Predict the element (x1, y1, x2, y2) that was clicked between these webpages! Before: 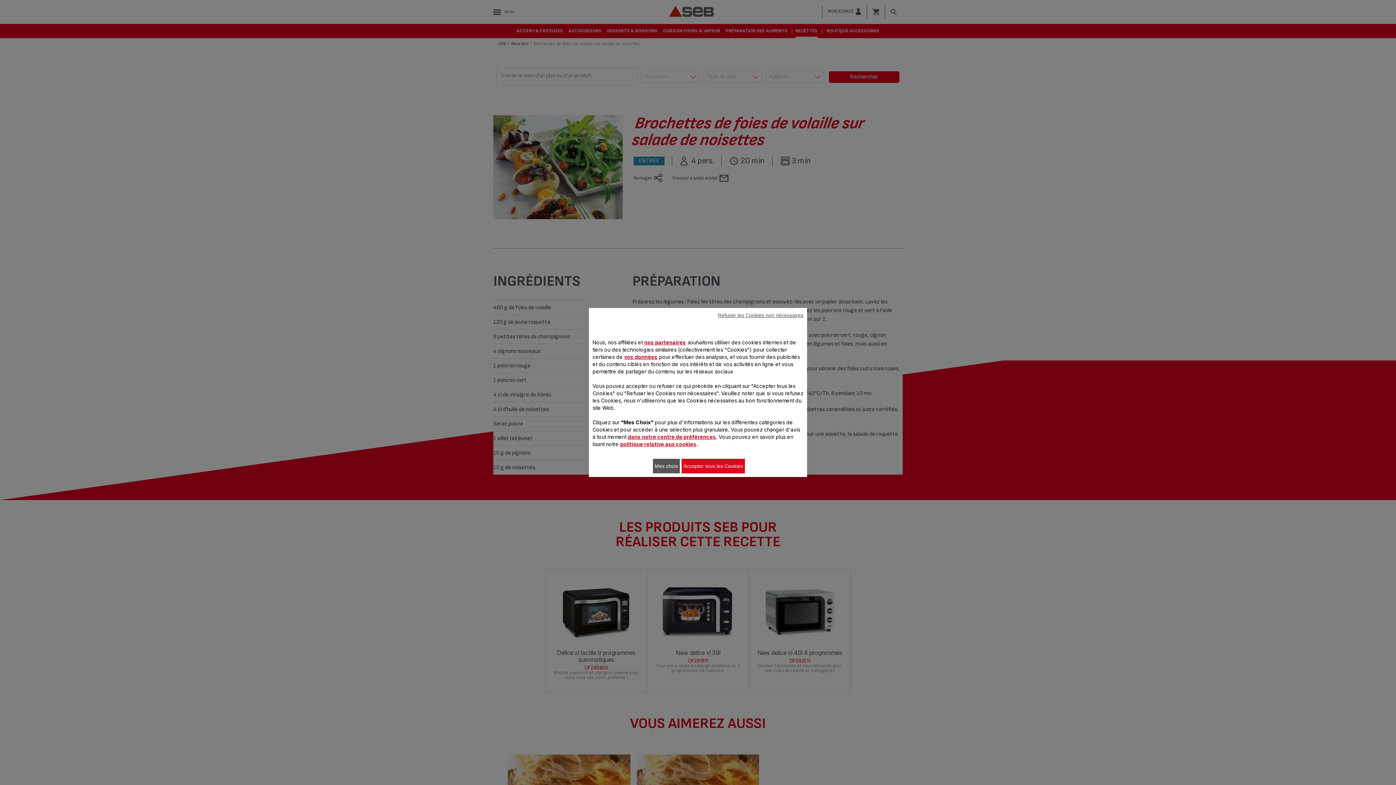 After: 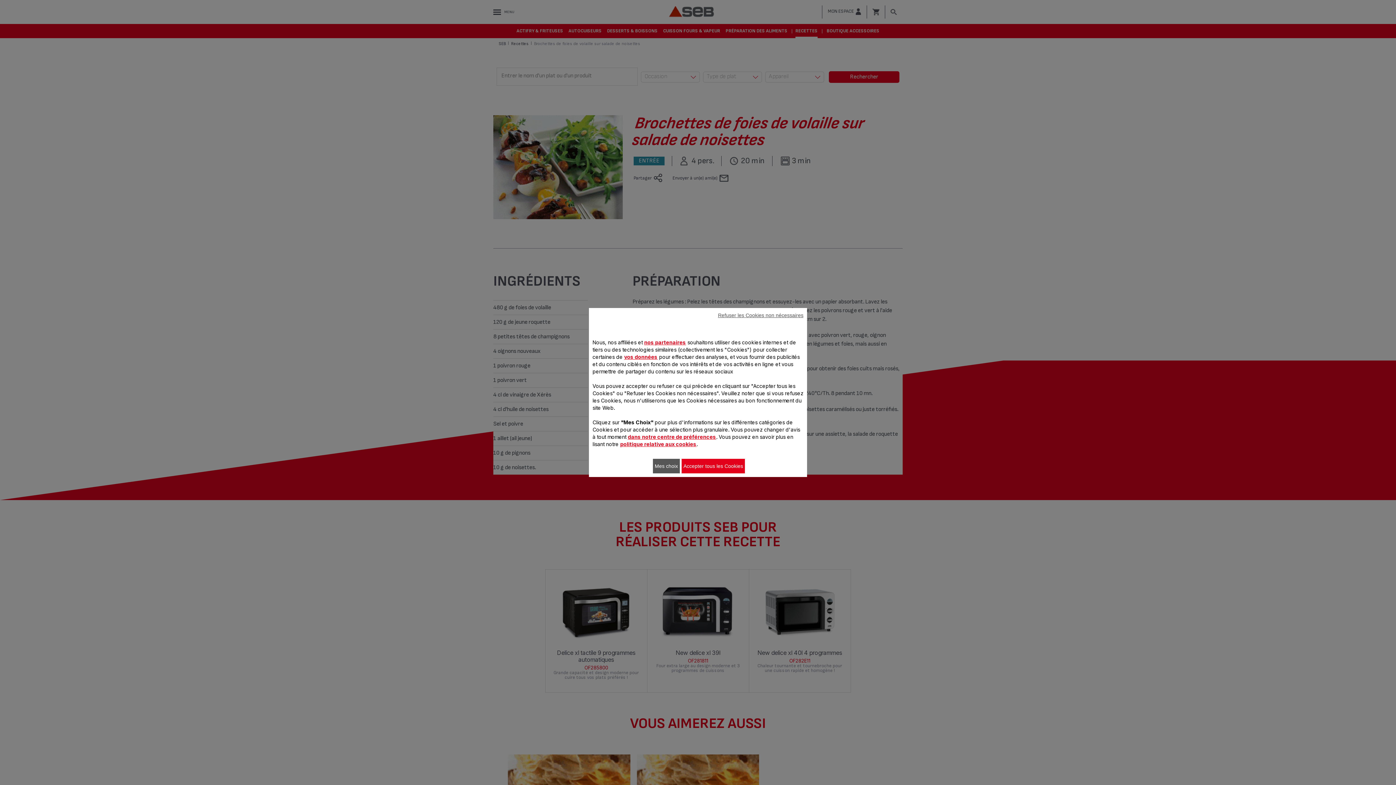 Action: label: vos données bbox: (624, 354, 657, 360)